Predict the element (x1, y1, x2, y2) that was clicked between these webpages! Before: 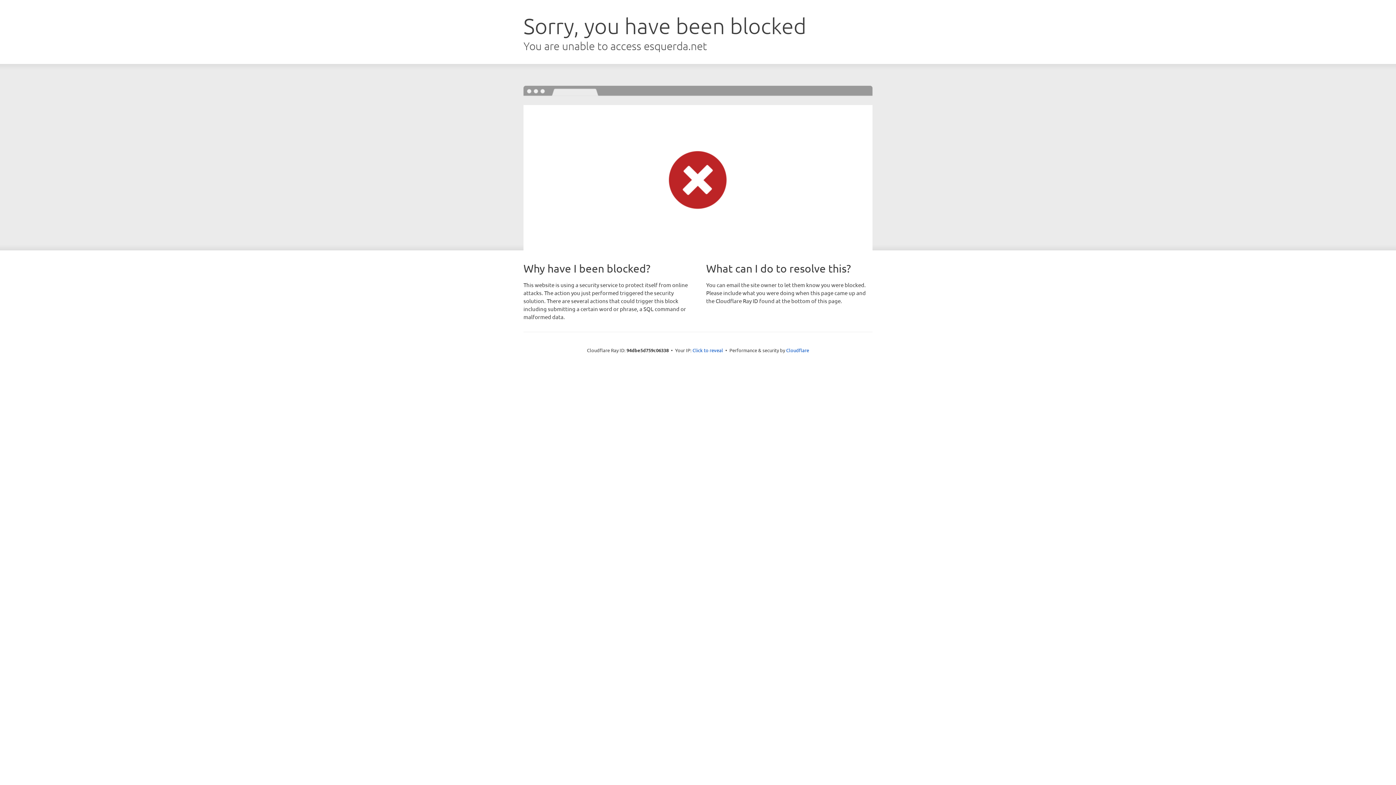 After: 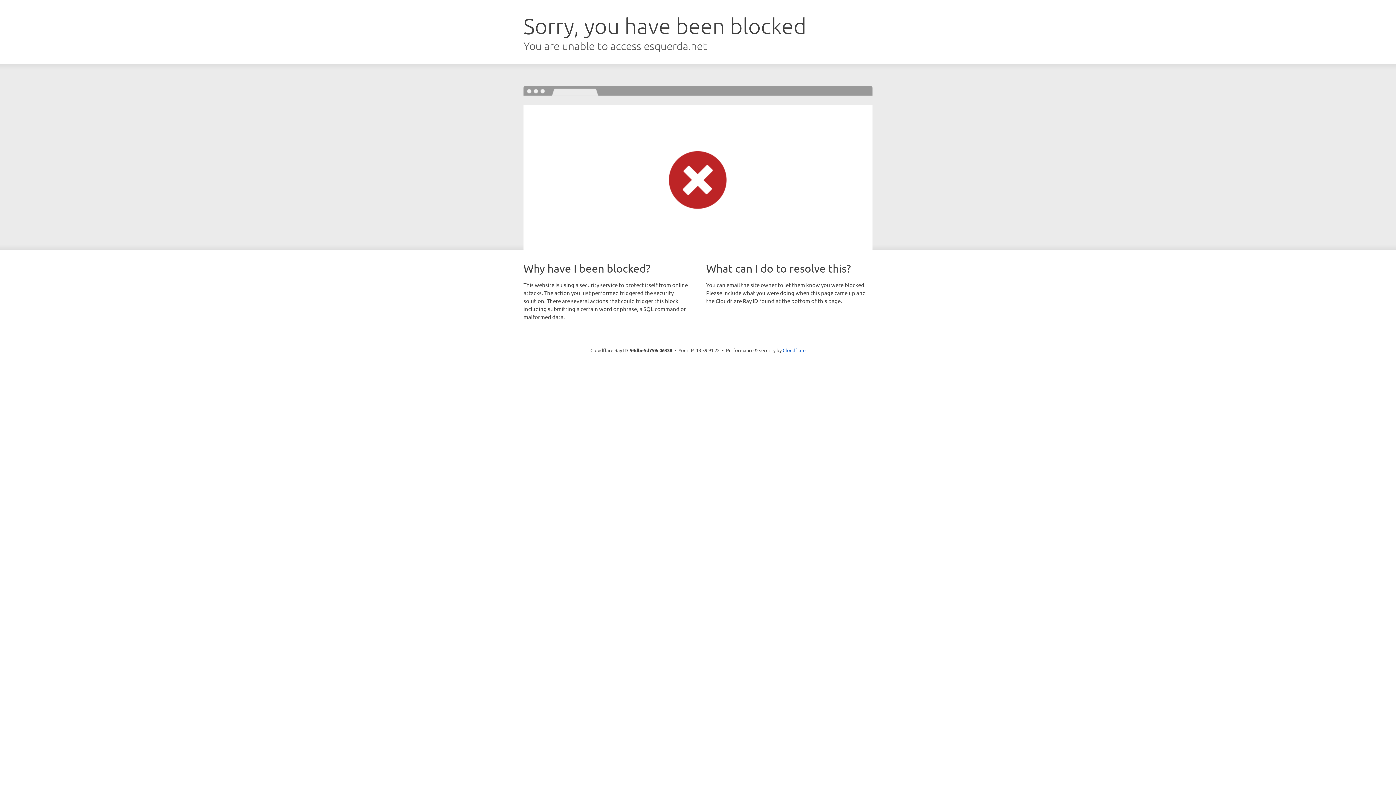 Action: label: Click to reveal bbox: (692, 346, 723, 353)